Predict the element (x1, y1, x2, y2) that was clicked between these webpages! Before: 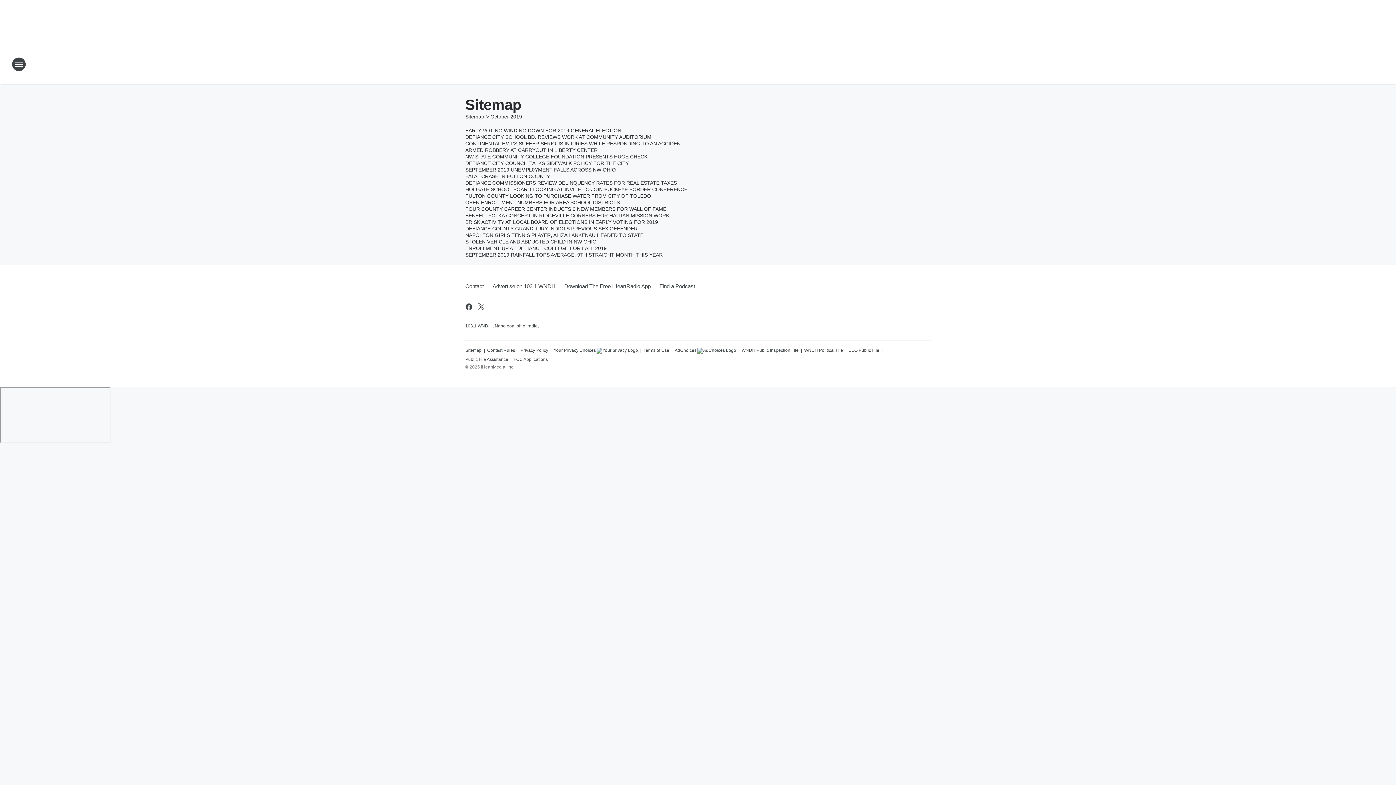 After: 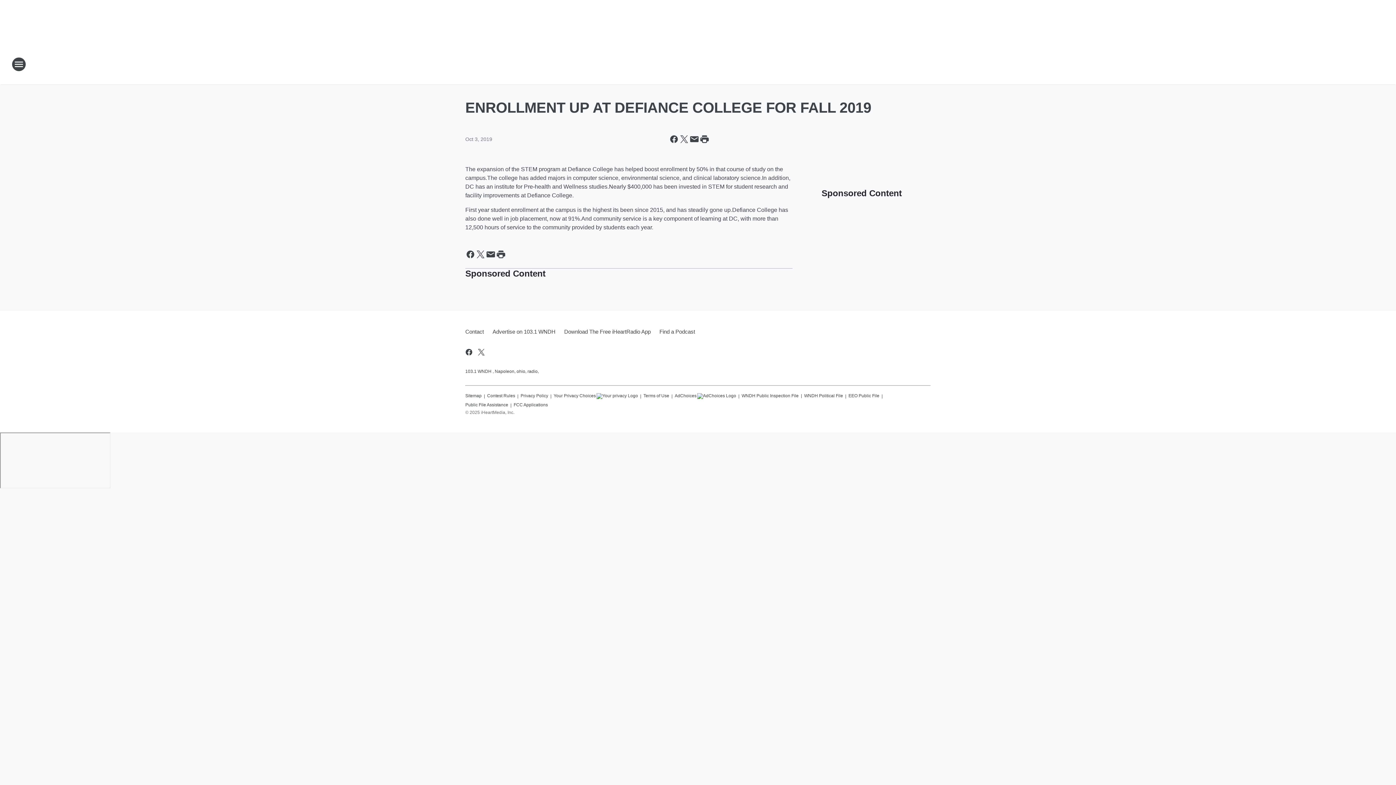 Action: bbox: (465, 245, 610, 251) label: ENROLLMENT UP AT DEFIANCE COLLEGE FOR FALL 2019